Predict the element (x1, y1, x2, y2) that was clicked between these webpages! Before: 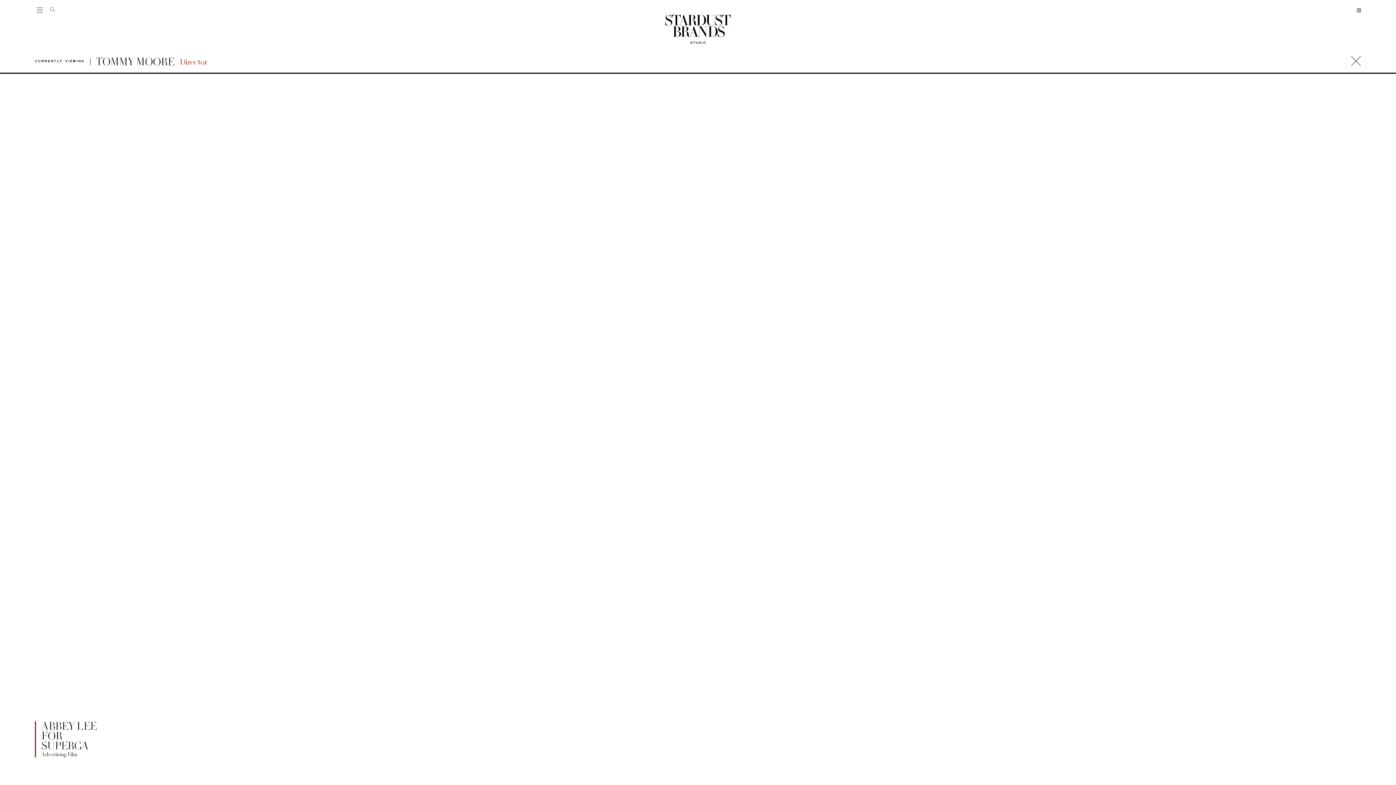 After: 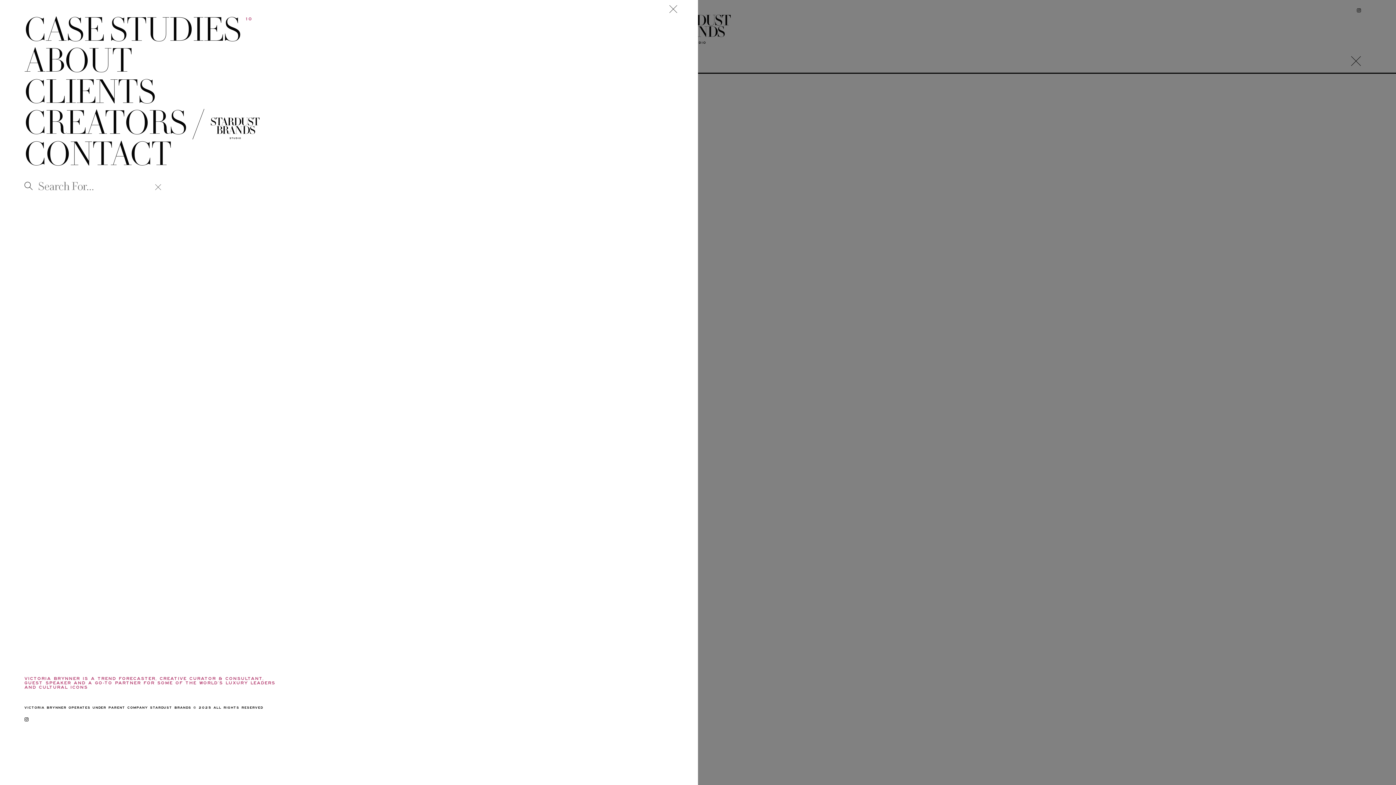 Action: bbox: (34, 5, 44, 15)